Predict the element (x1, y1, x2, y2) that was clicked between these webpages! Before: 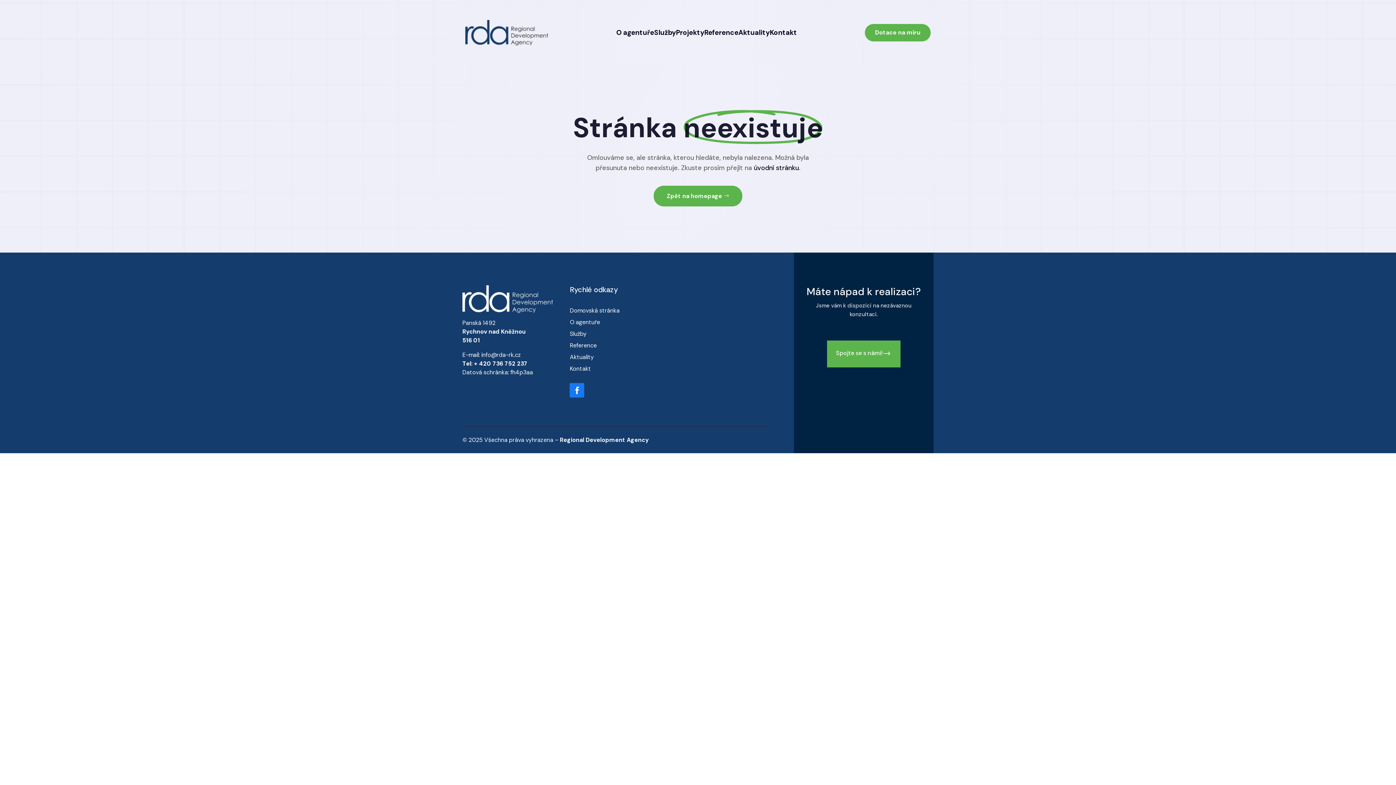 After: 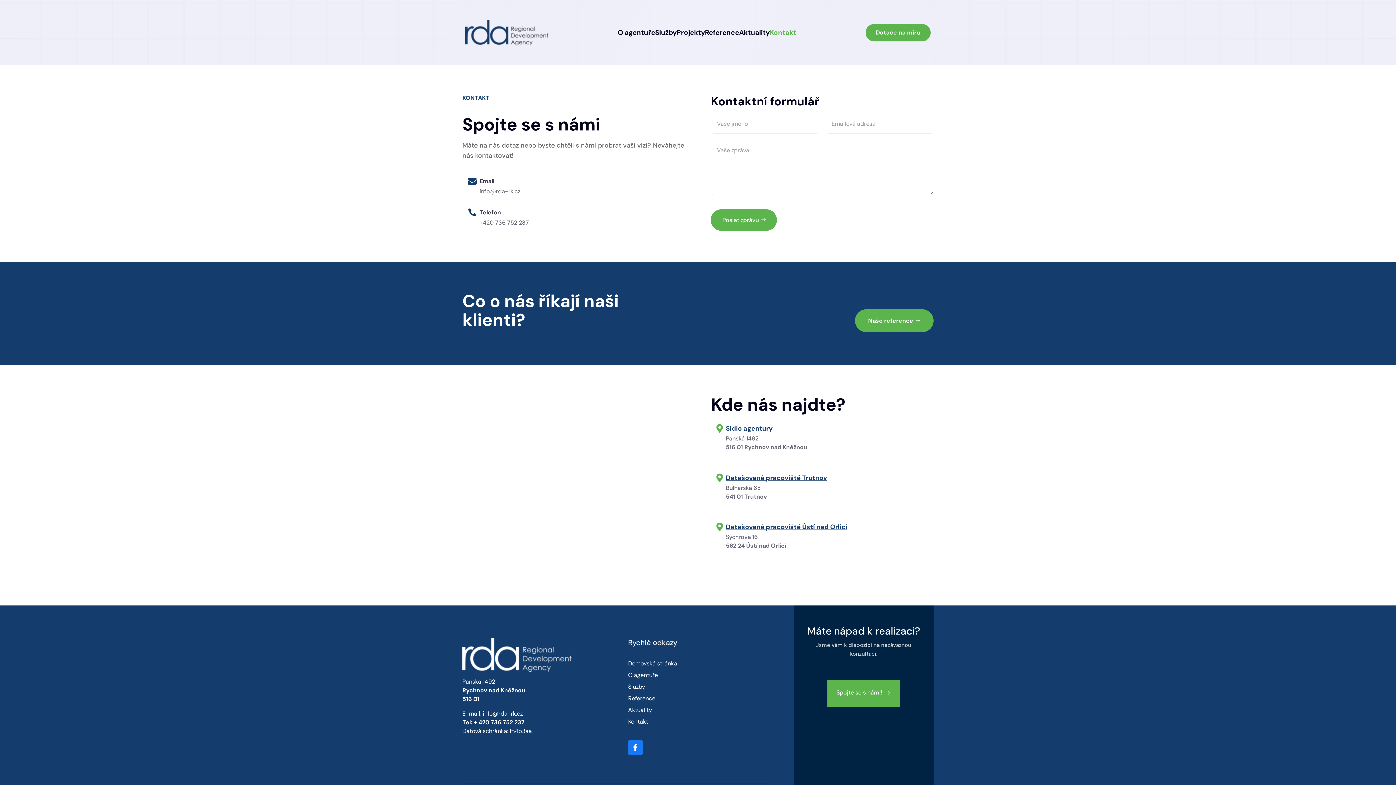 Action: label: Kontakt bbox: (569, 365, 591, 372)